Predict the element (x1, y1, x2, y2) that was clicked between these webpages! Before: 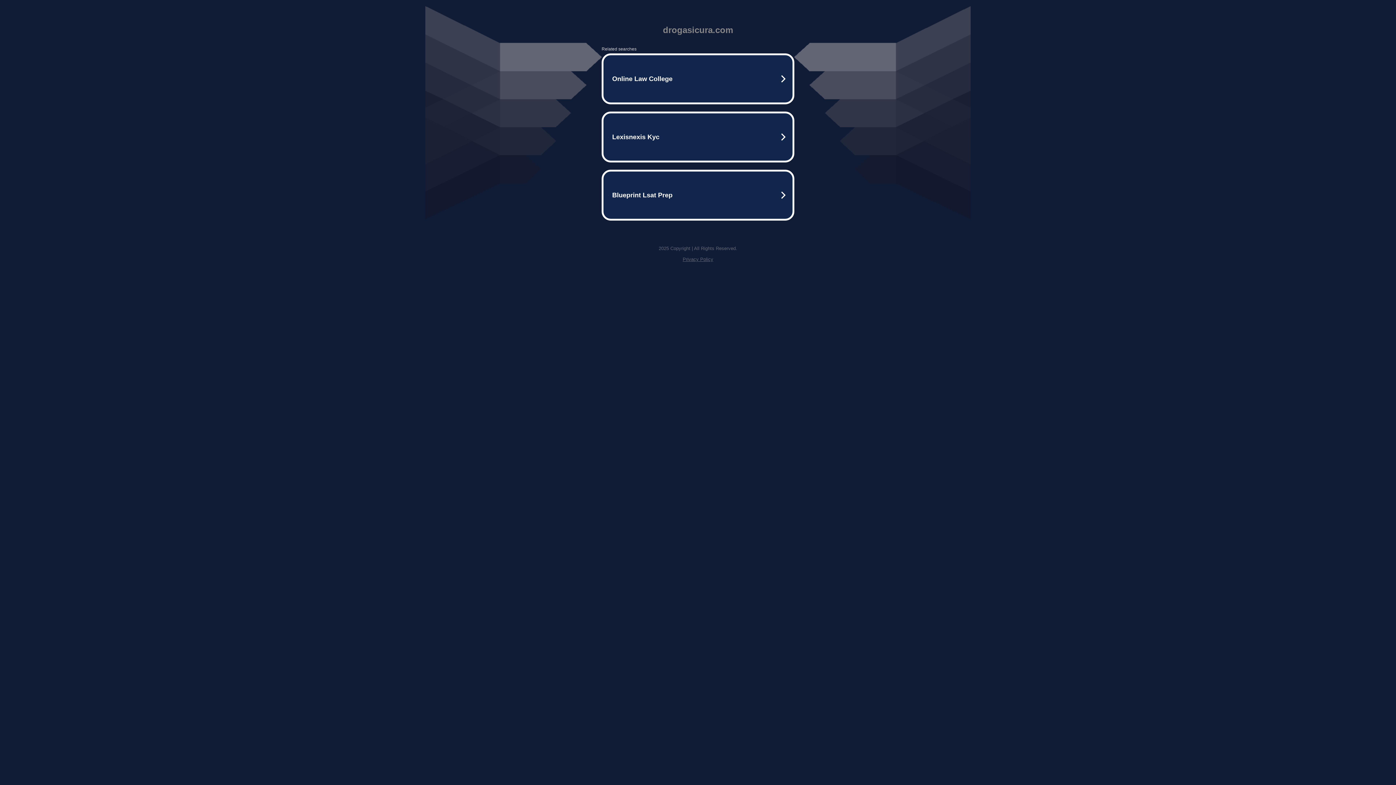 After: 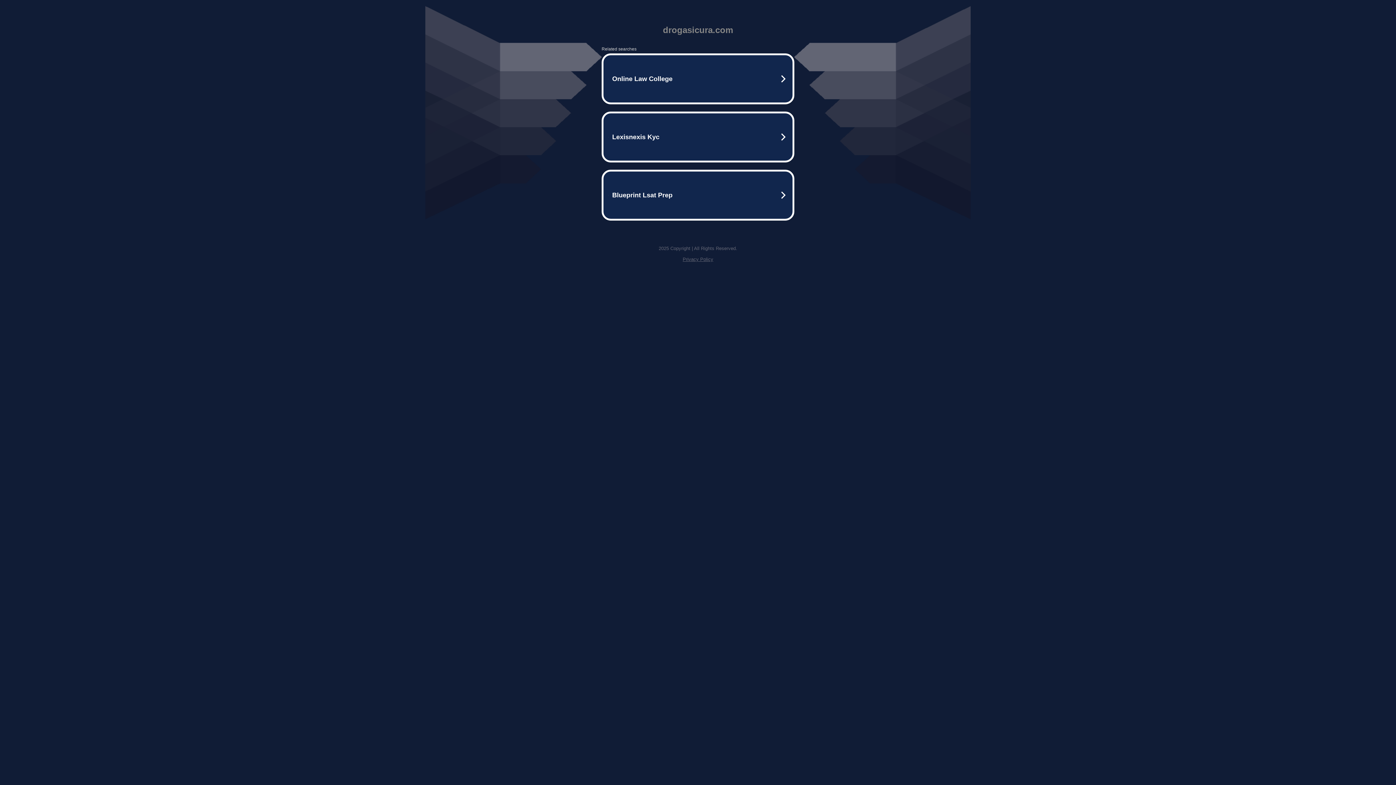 Action: bbox: (682, 256, 713, 262) label: Privacy Policy